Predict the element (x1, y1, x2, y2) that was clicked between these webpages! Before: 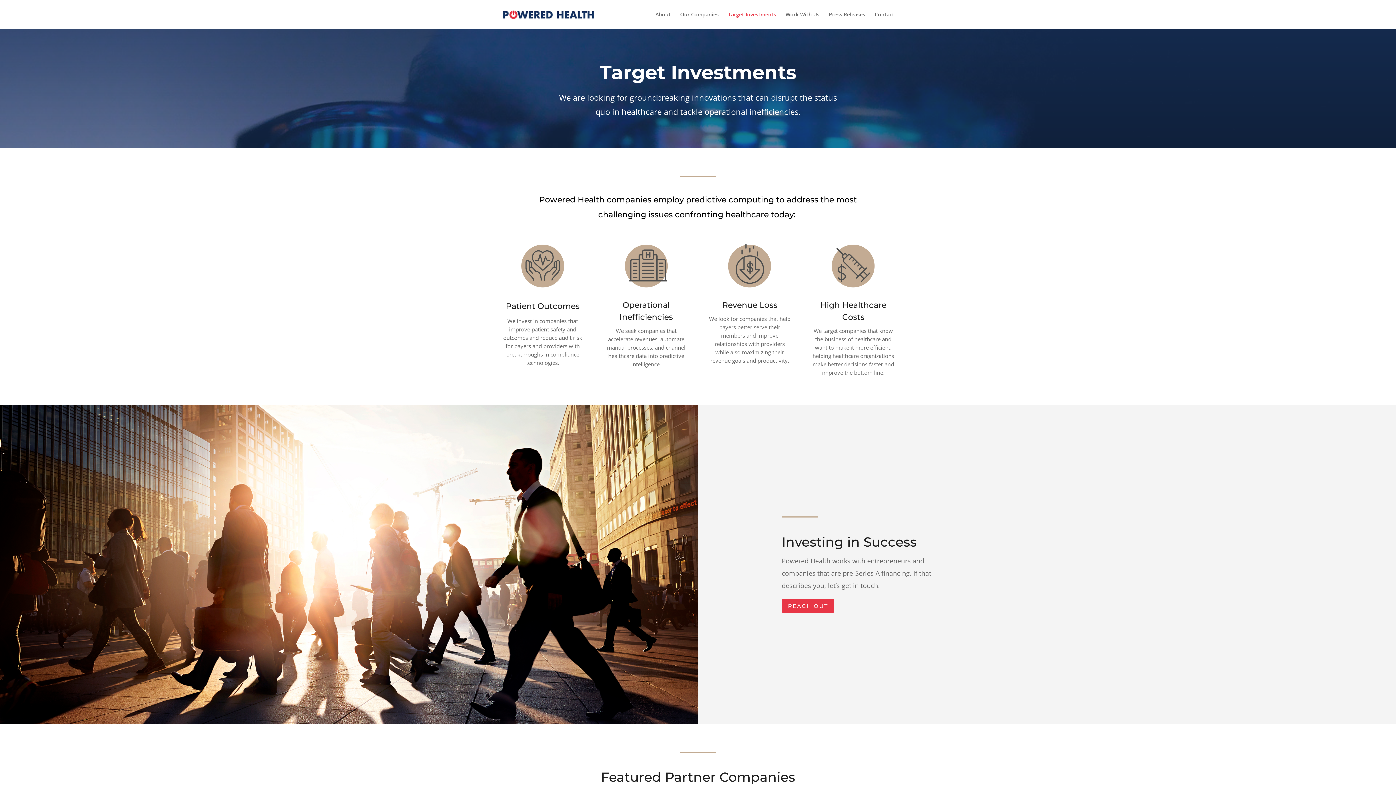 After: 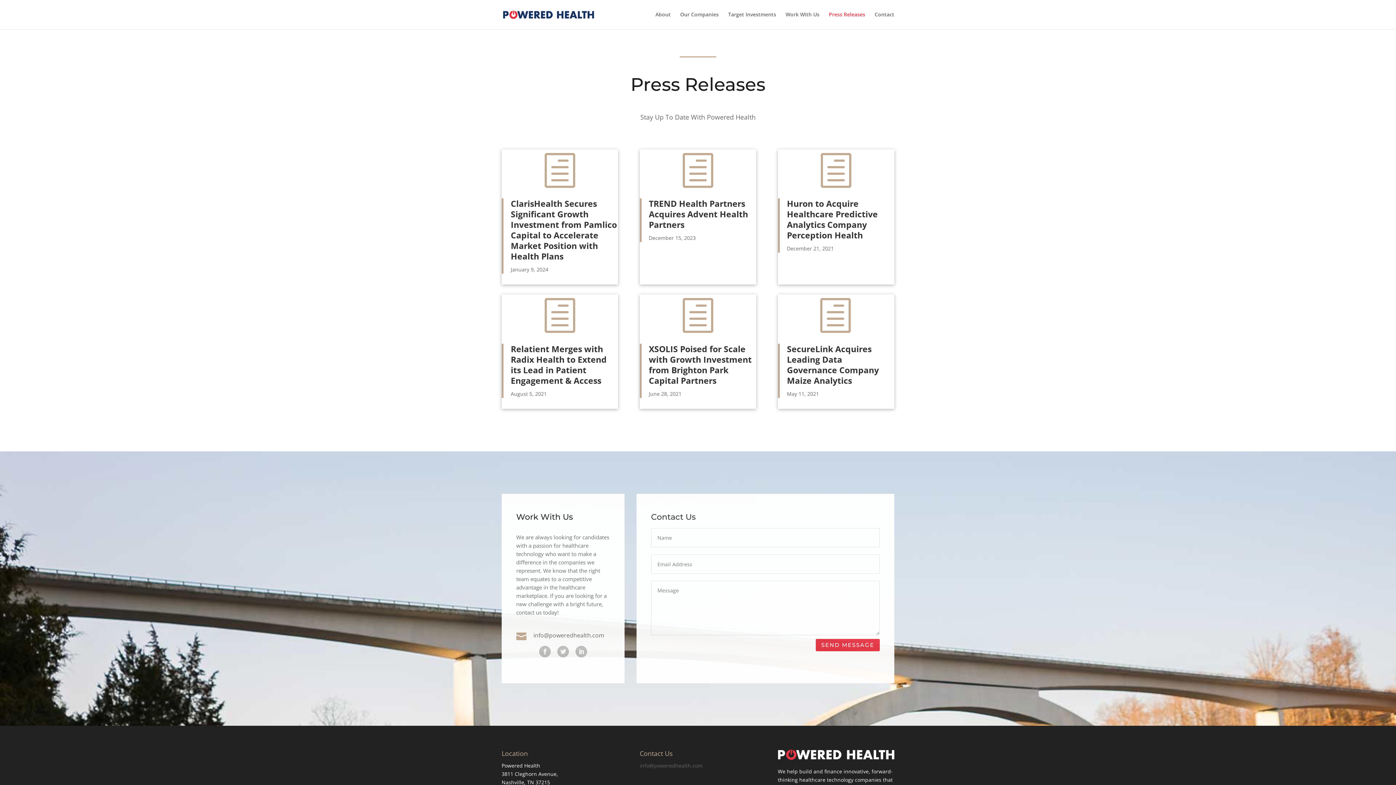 Action: bbox: (829, 12, 865, 29) label: Press Releases